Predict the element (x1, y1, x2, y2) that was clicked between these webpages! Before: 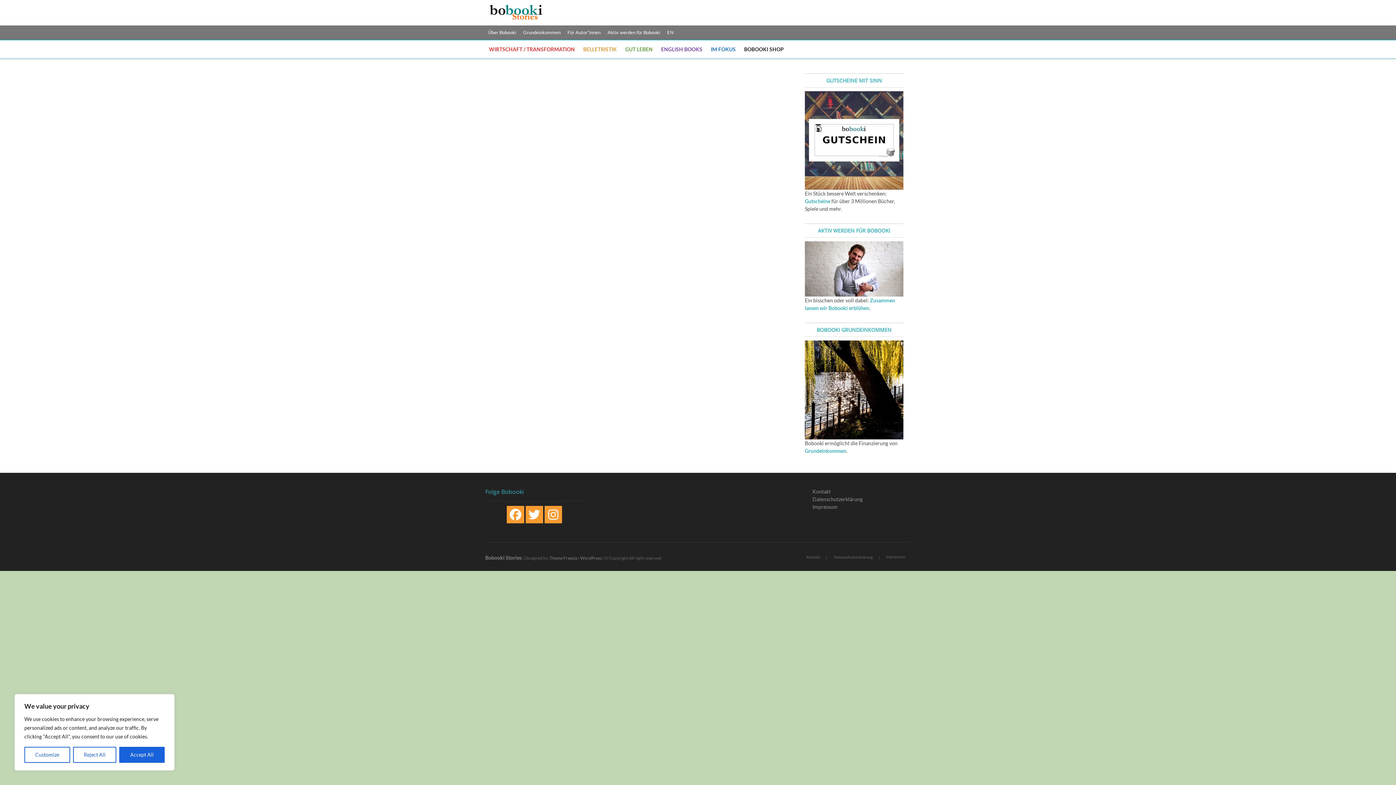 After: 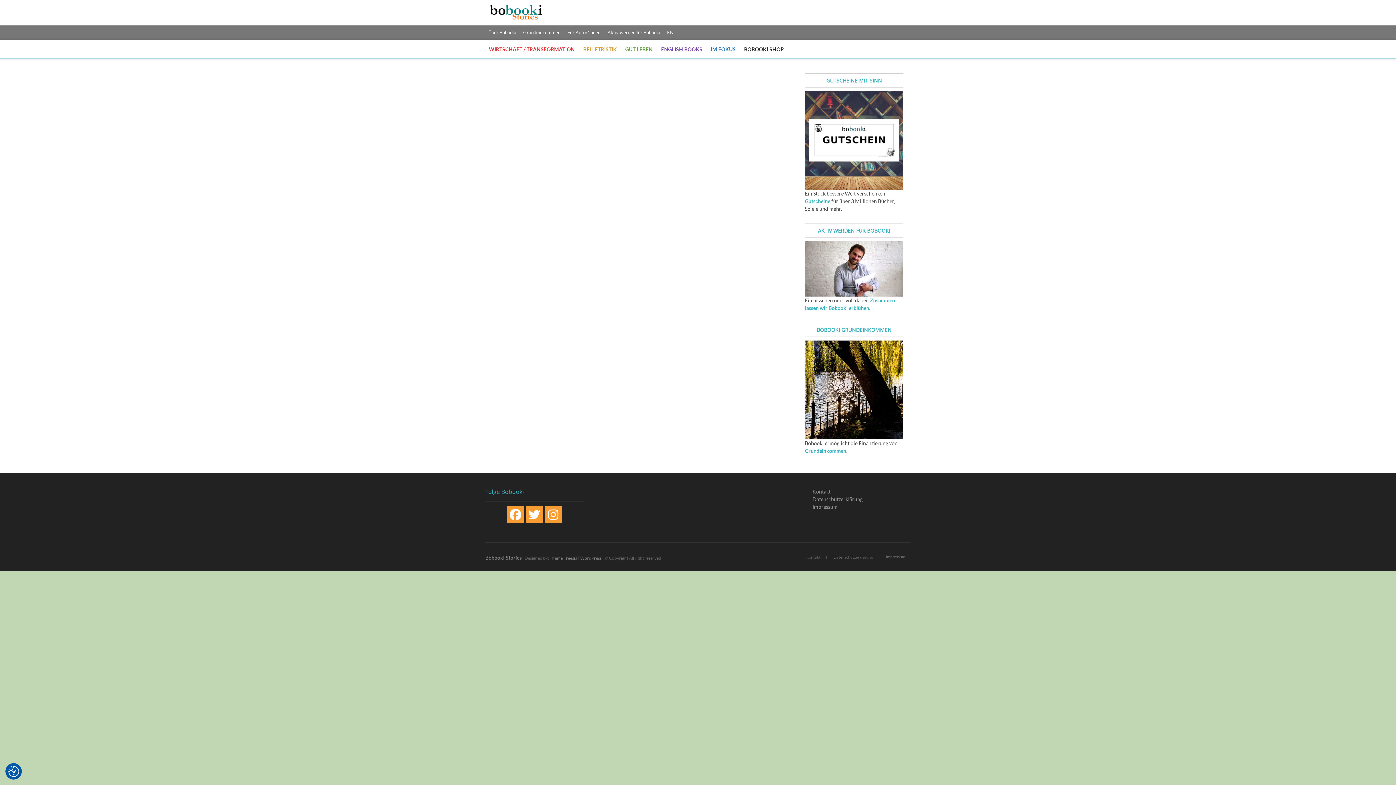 Action: label: Accept All bbox: (119, 747, 164, 763)